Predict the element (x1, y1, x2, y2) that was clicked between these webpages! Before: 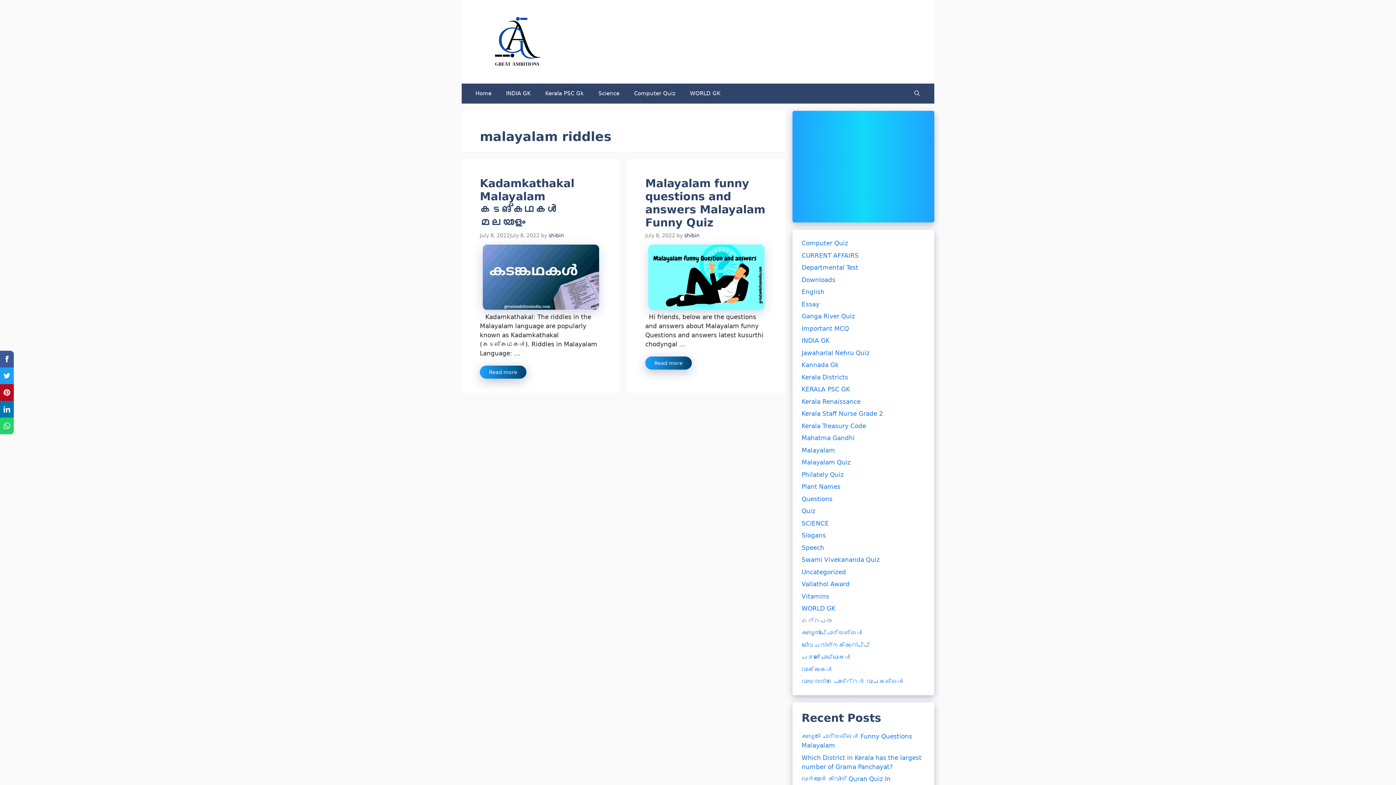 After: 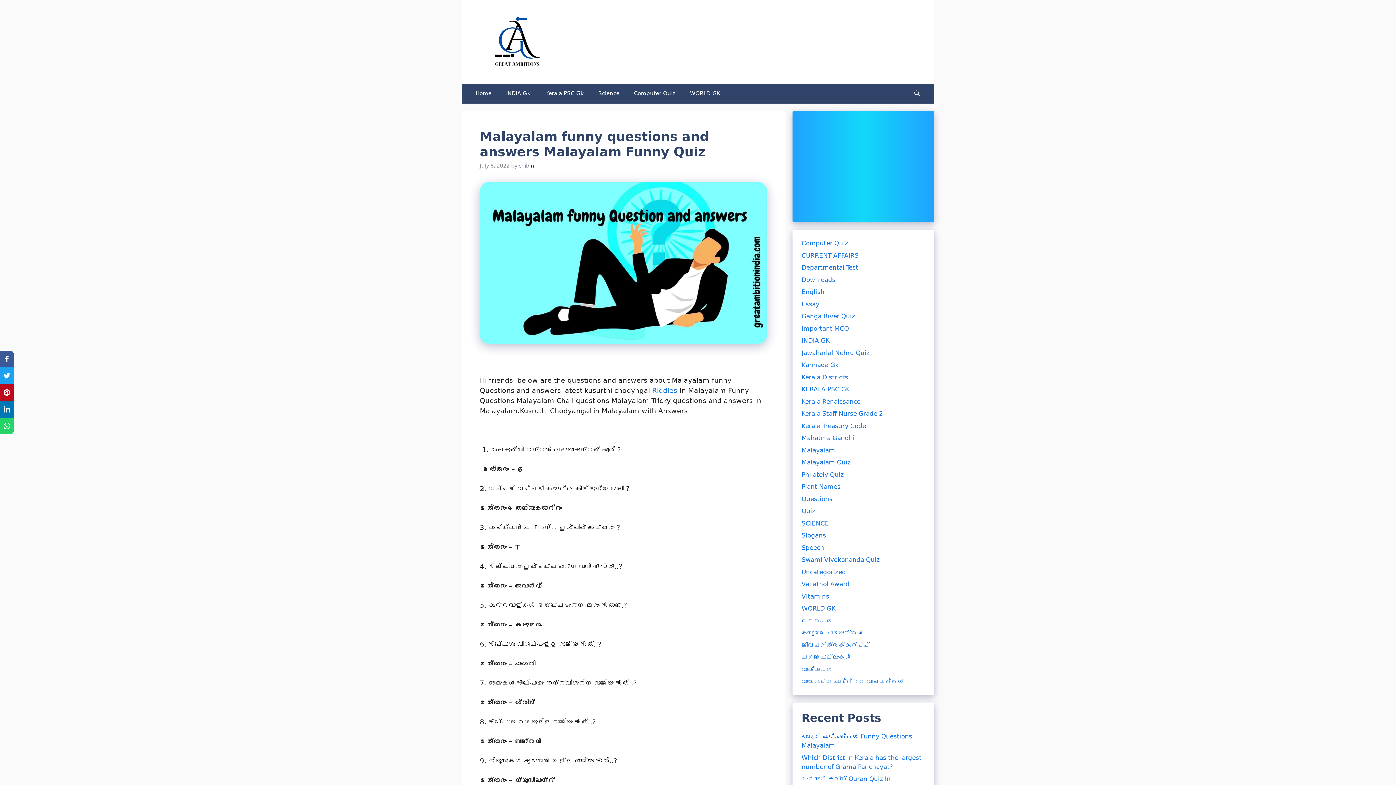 Action: bbox: (648, 304, 764, 311)